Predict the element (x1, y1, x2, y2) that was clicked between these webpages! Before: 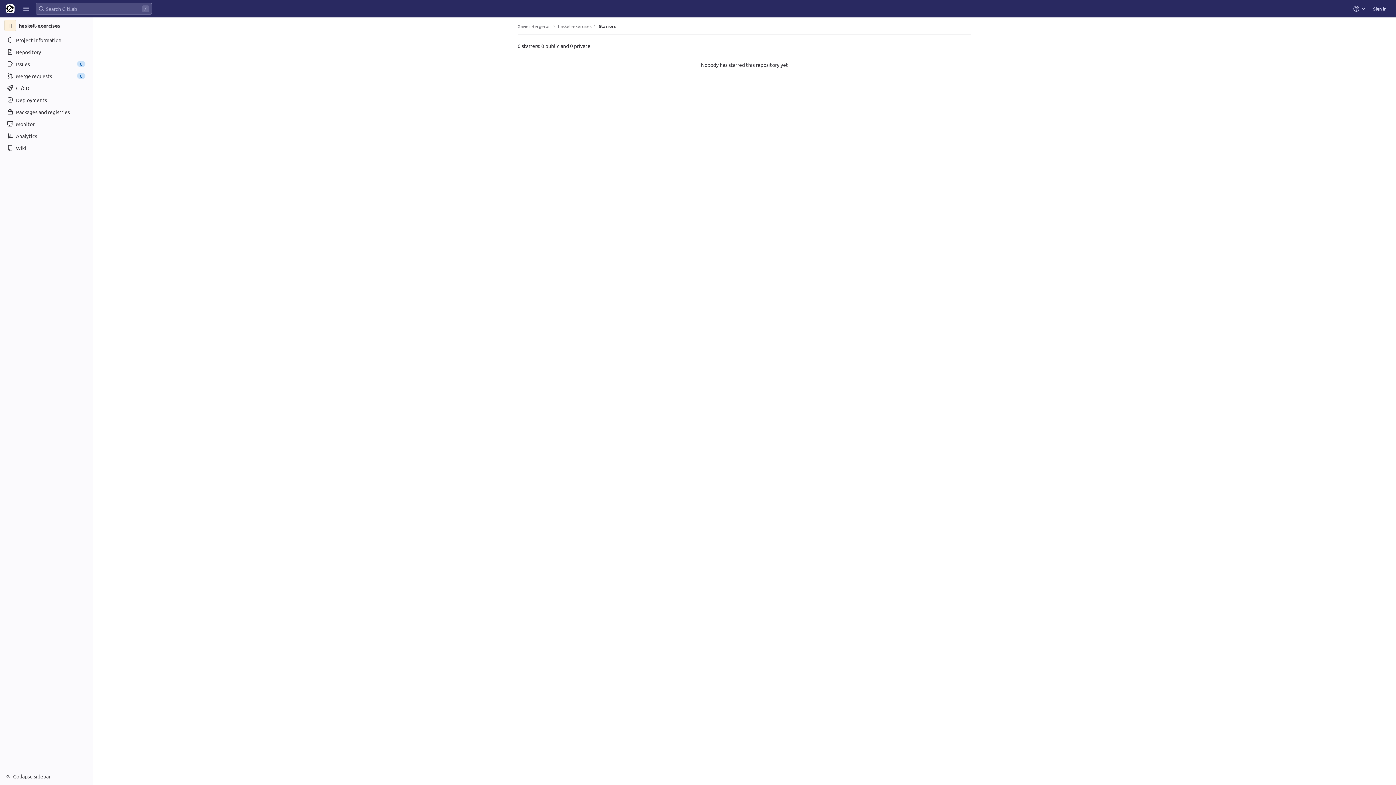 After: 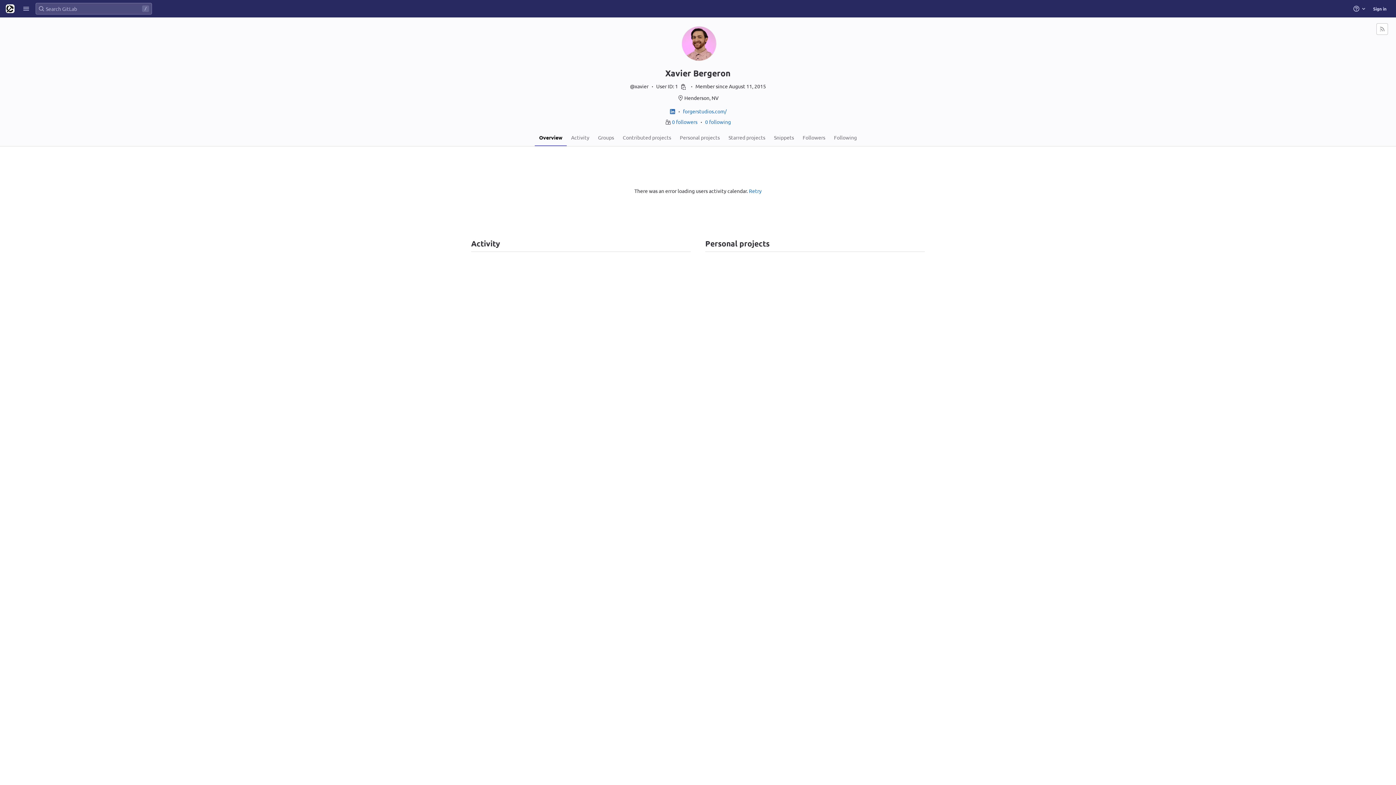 Action: bbox: (517, 23, 550, 28) label: Xavier Bergeron